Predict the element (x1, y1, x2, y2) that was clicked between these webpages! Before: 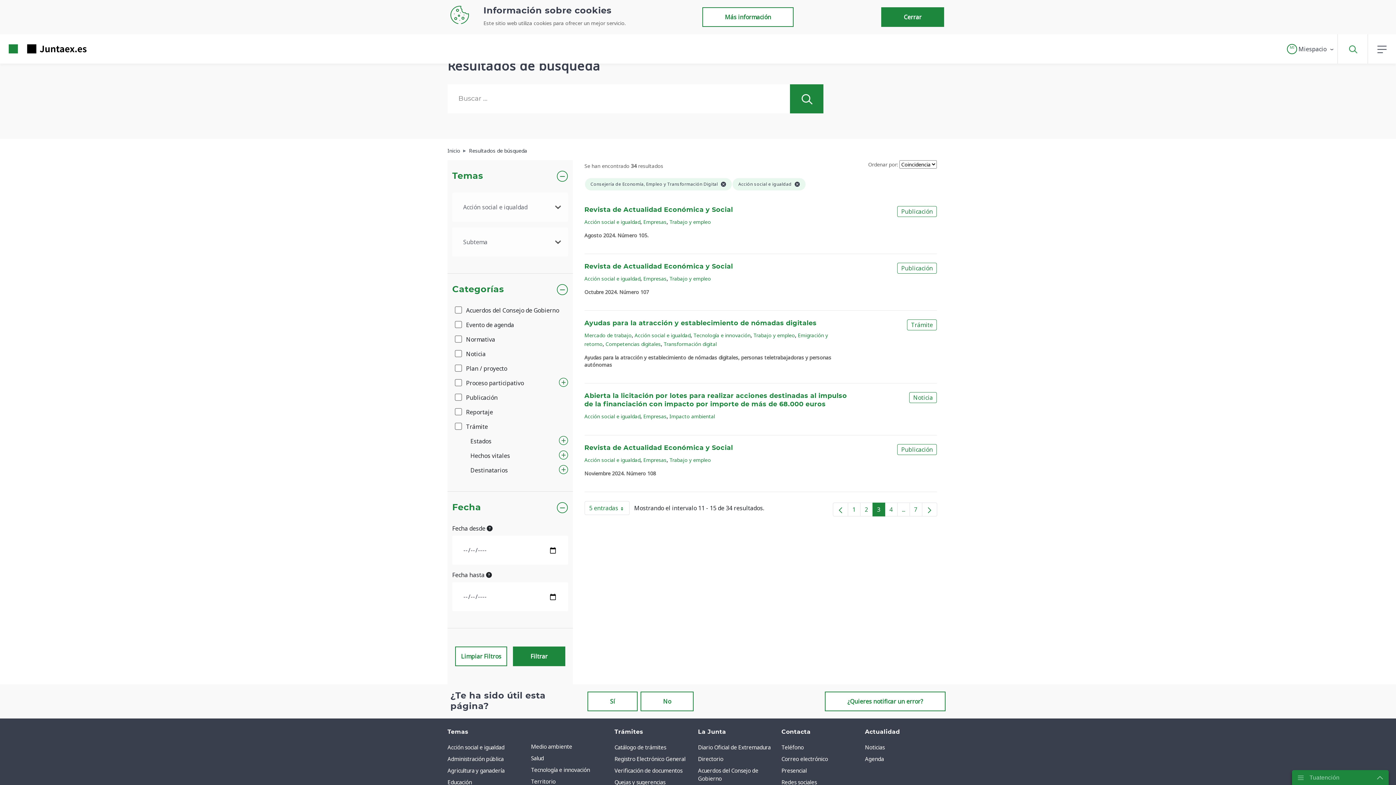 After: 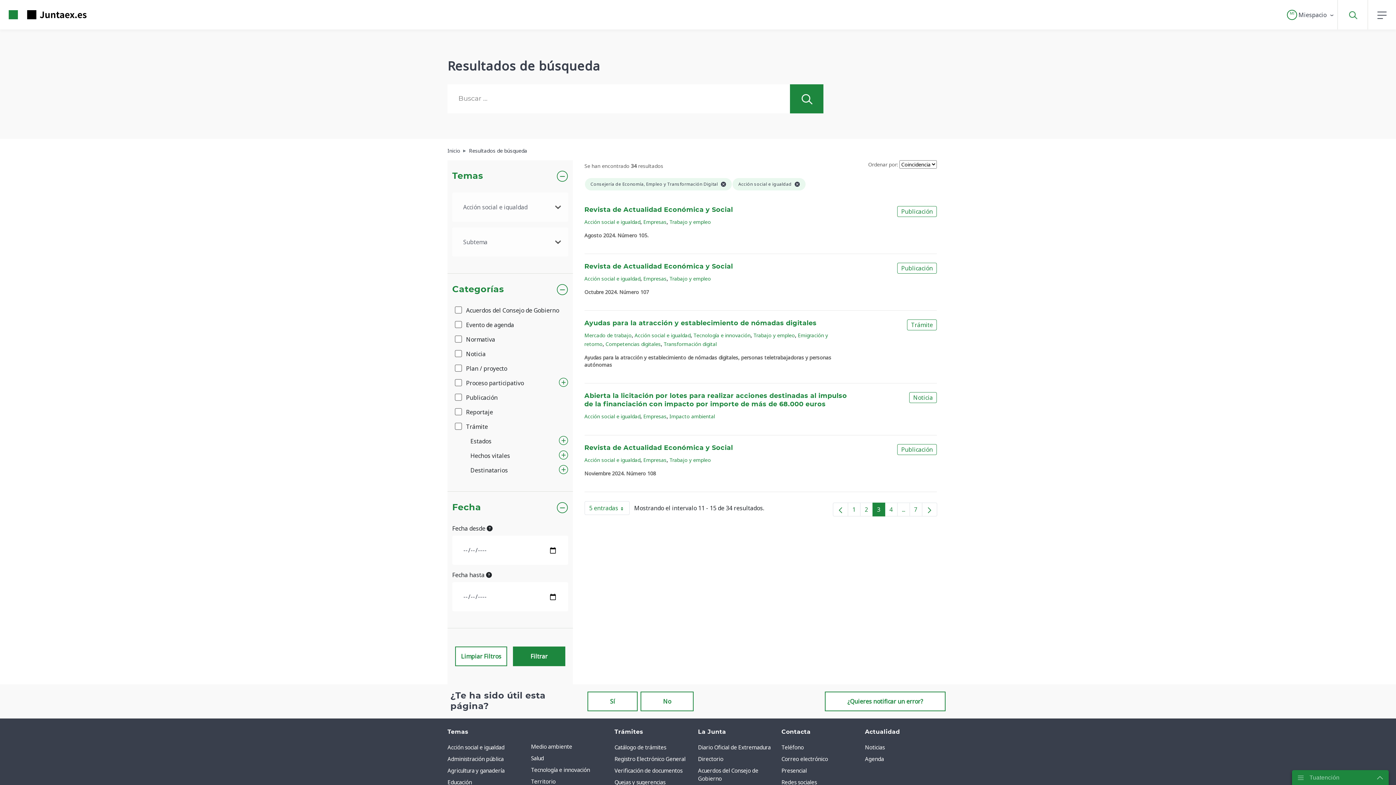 Action: label: Cerrar bbox: (881, 7, 944, 26)